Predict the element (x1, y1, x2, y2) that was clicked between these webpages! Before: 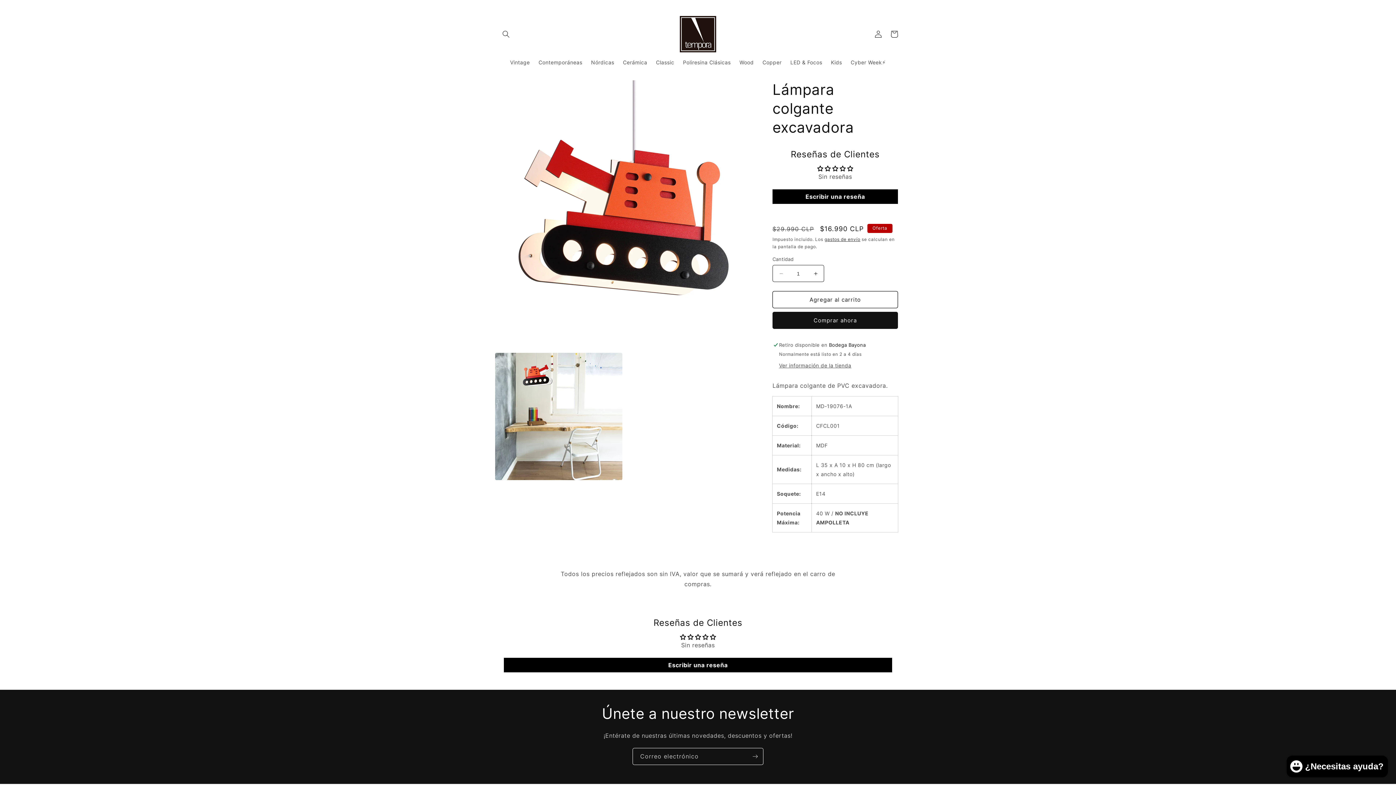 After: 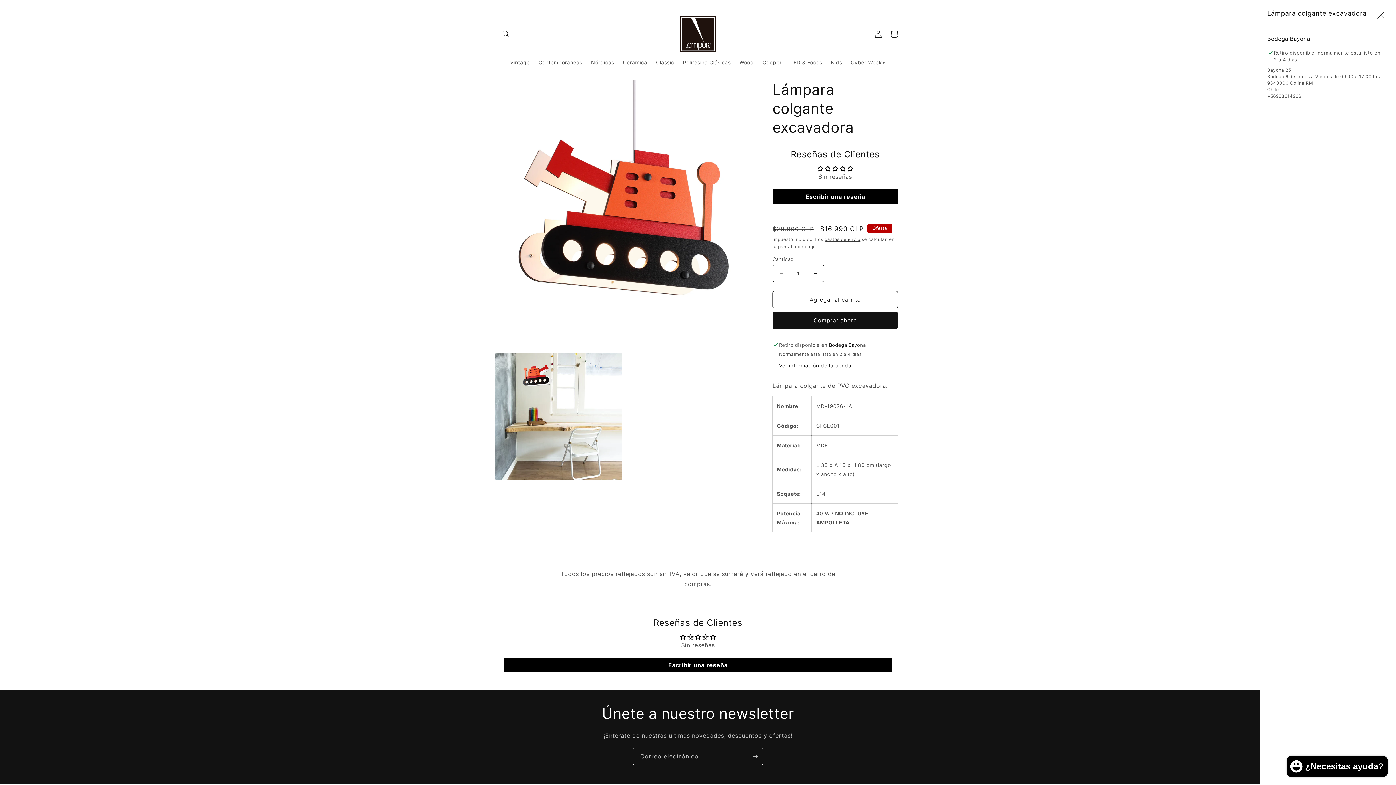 Action: bbox: (779, 362, 851, 369) label: Ver información de la tienda